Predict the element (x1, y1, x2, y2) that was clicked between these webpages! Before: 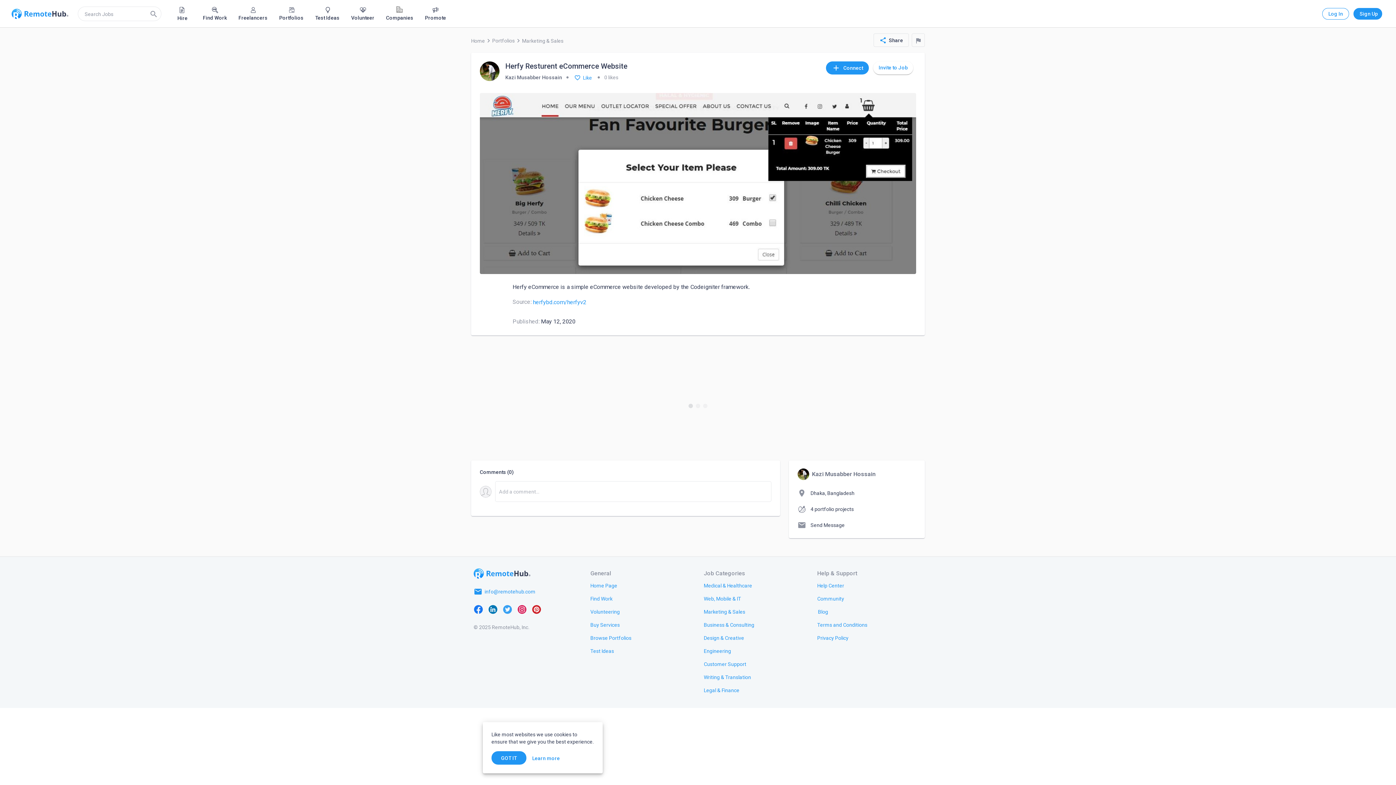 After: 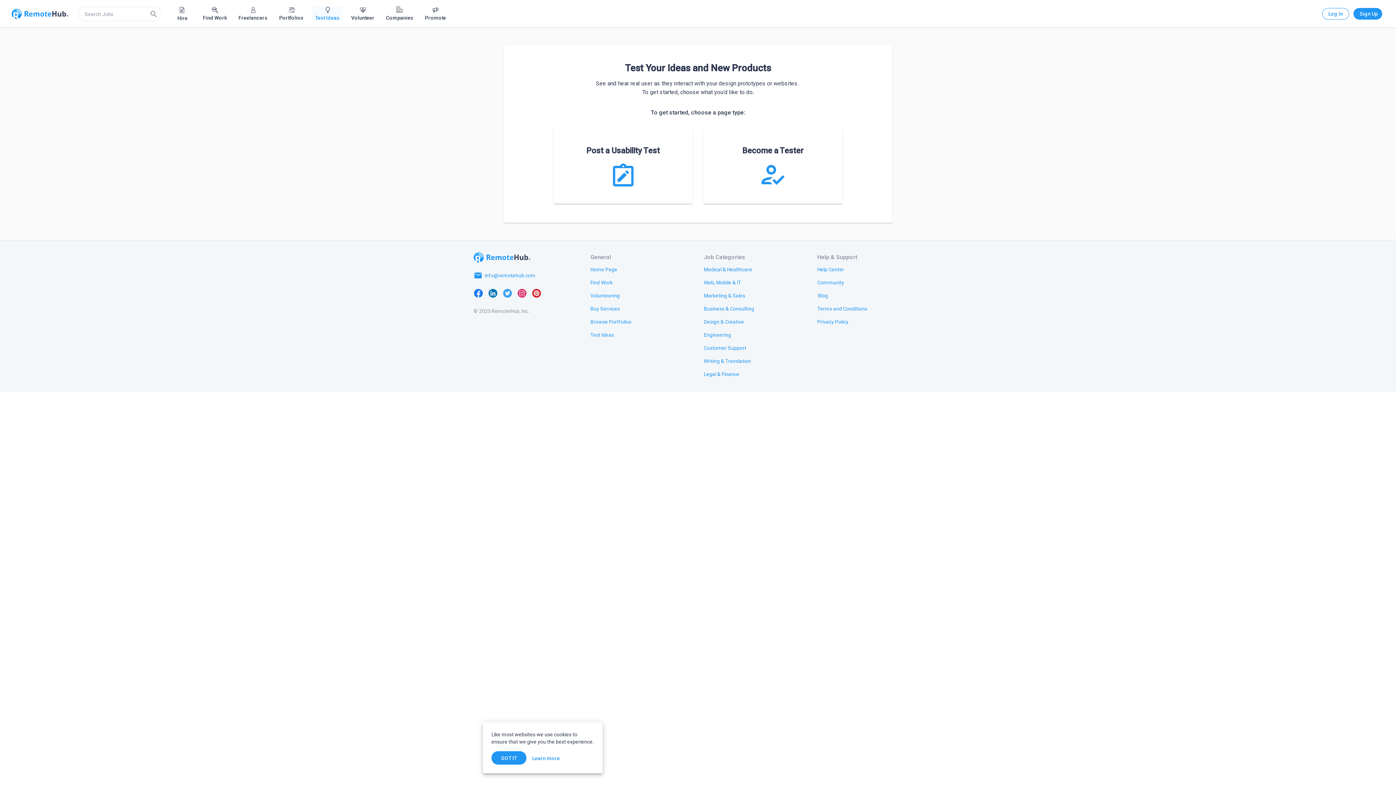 Action: label: Test Ideas bbox: (312, 6, 342, 20)